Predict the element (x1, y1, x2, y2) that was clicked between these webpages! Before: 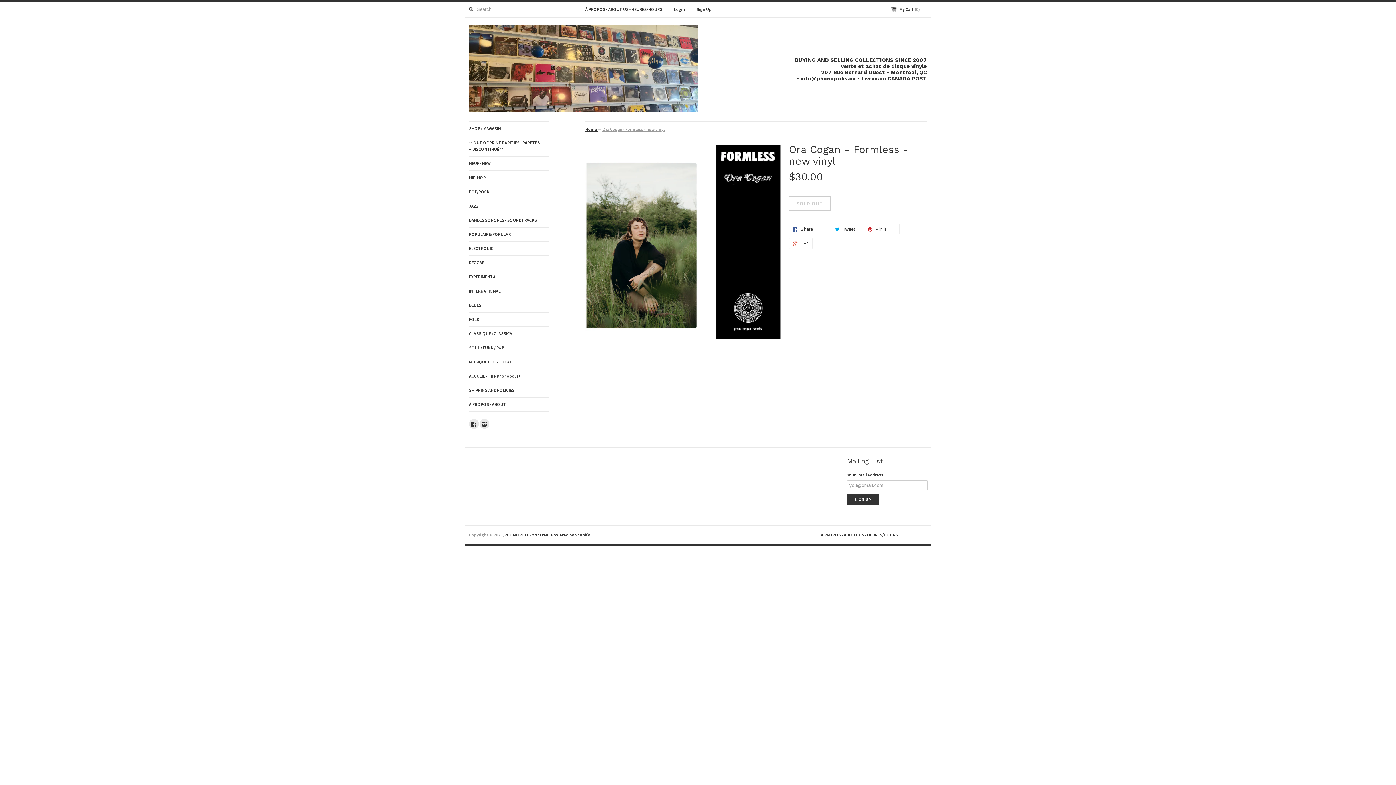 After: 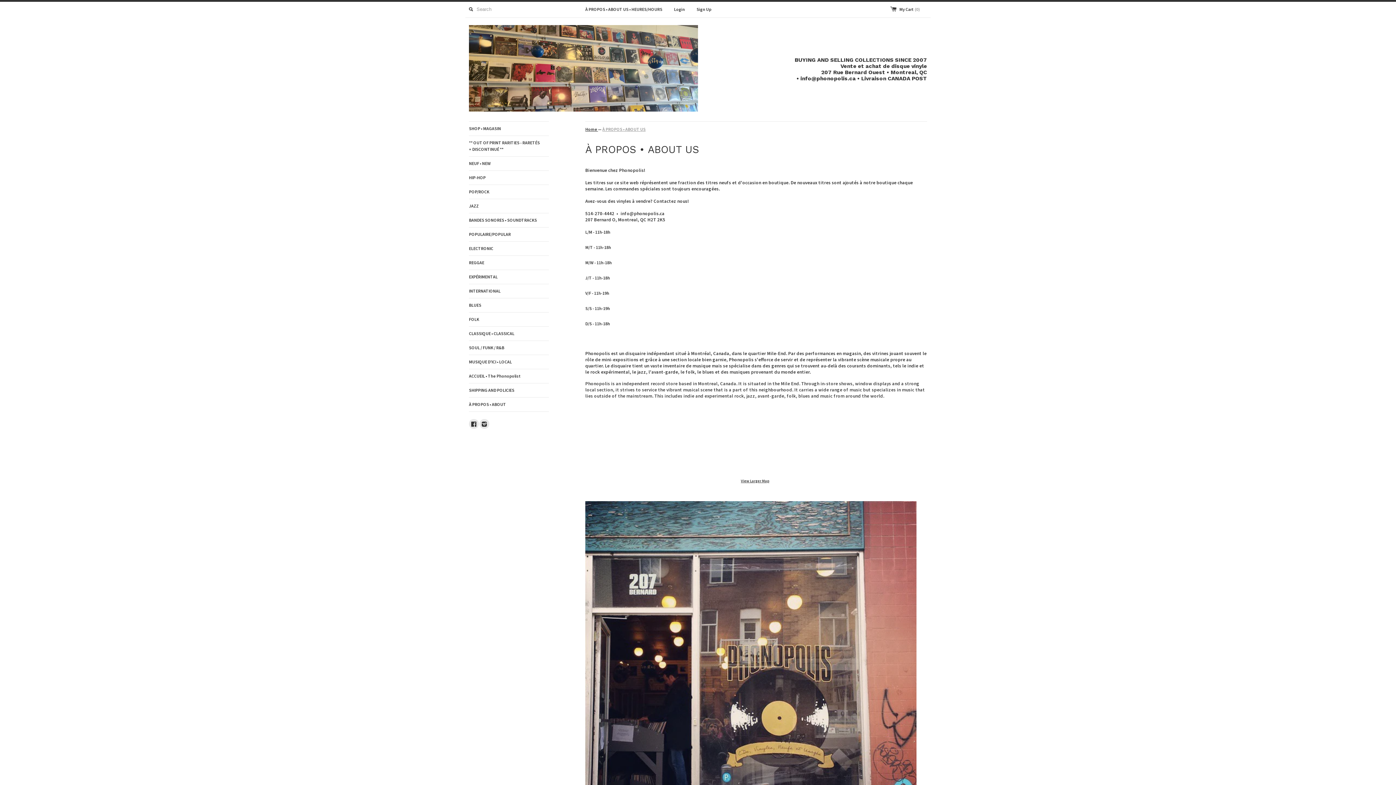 Action: label: À PROPOS • ABOUT US • HEURES/HOURS bbox: (821, 532, 898, 538)